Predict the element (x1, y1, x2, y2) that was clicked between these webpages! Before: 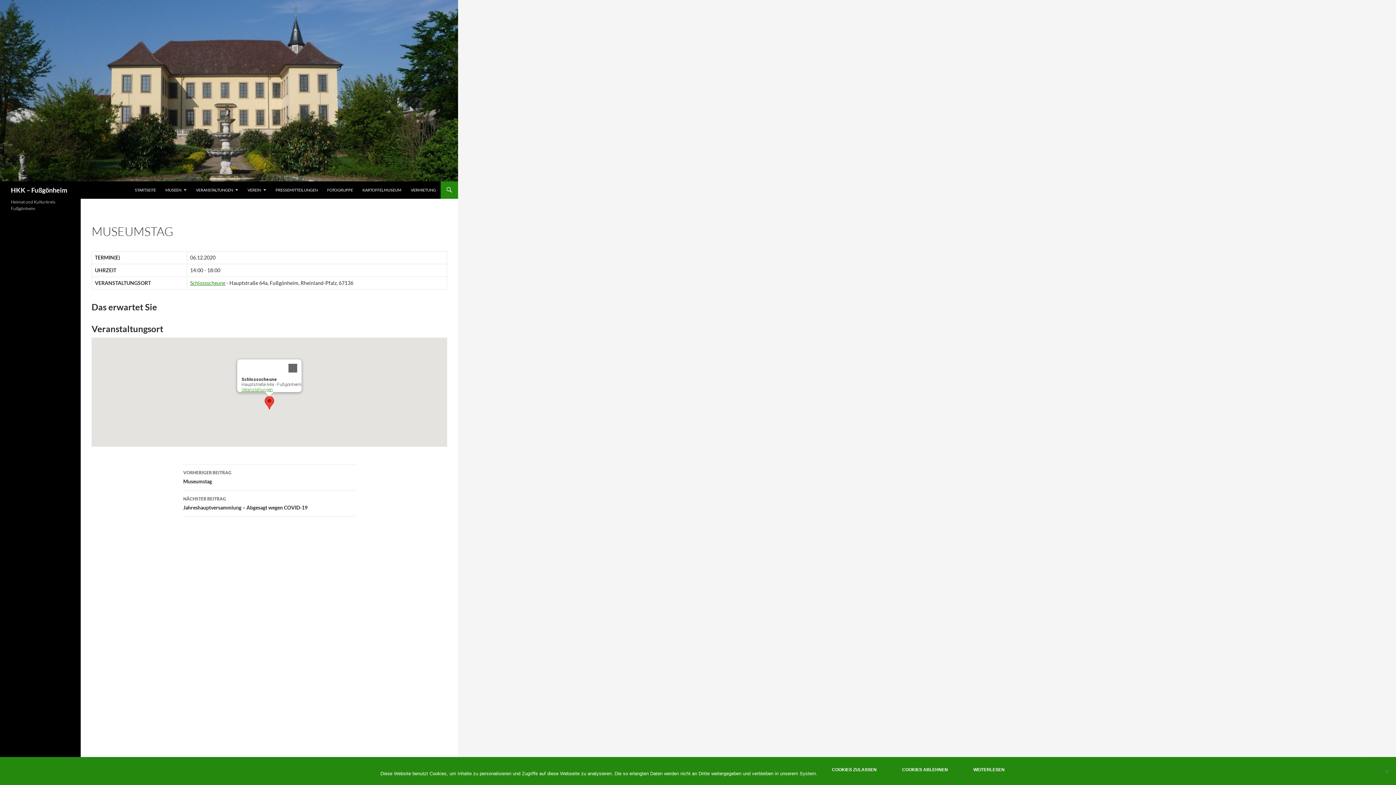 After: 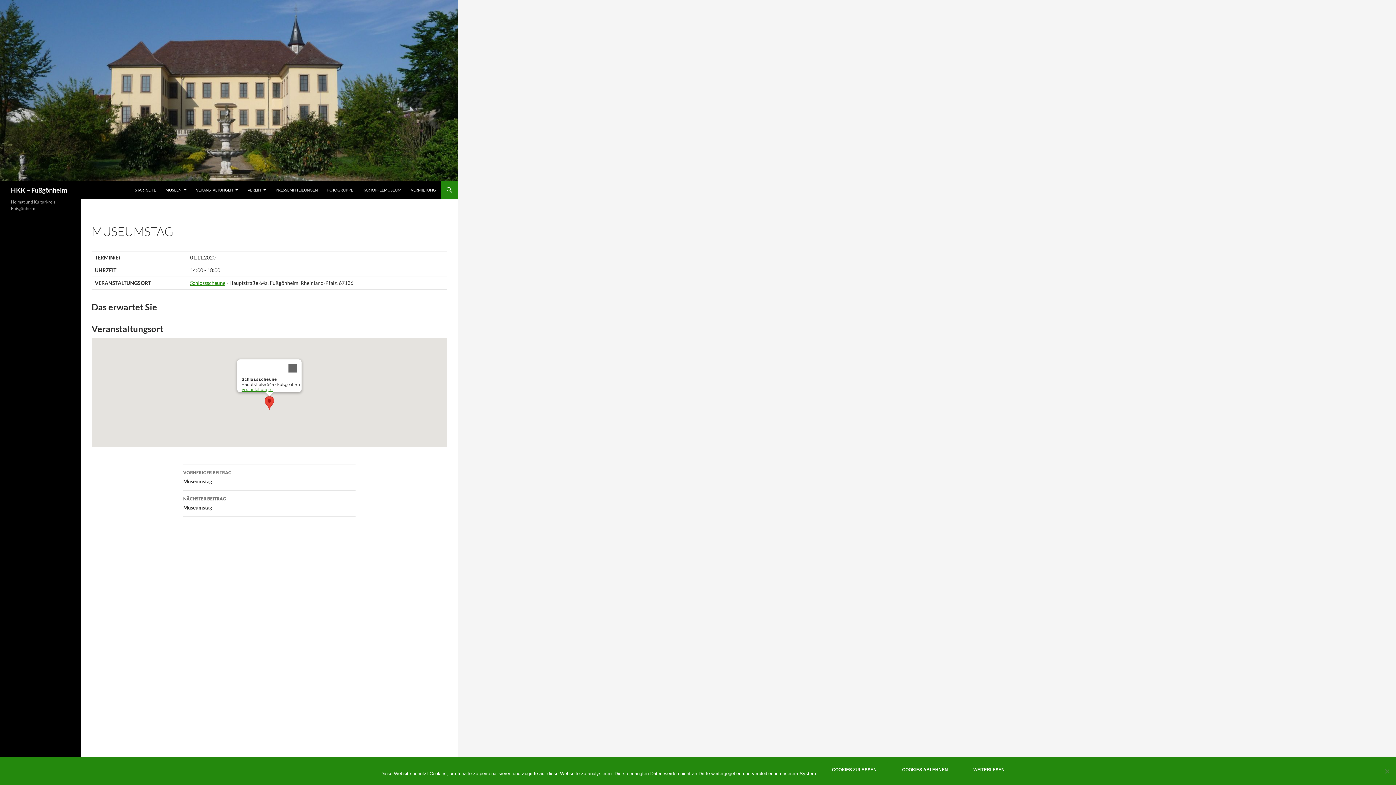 Action: label: VORHERIGER BEITRAG
Museumstag bbox: (183, 464, 355, 490)